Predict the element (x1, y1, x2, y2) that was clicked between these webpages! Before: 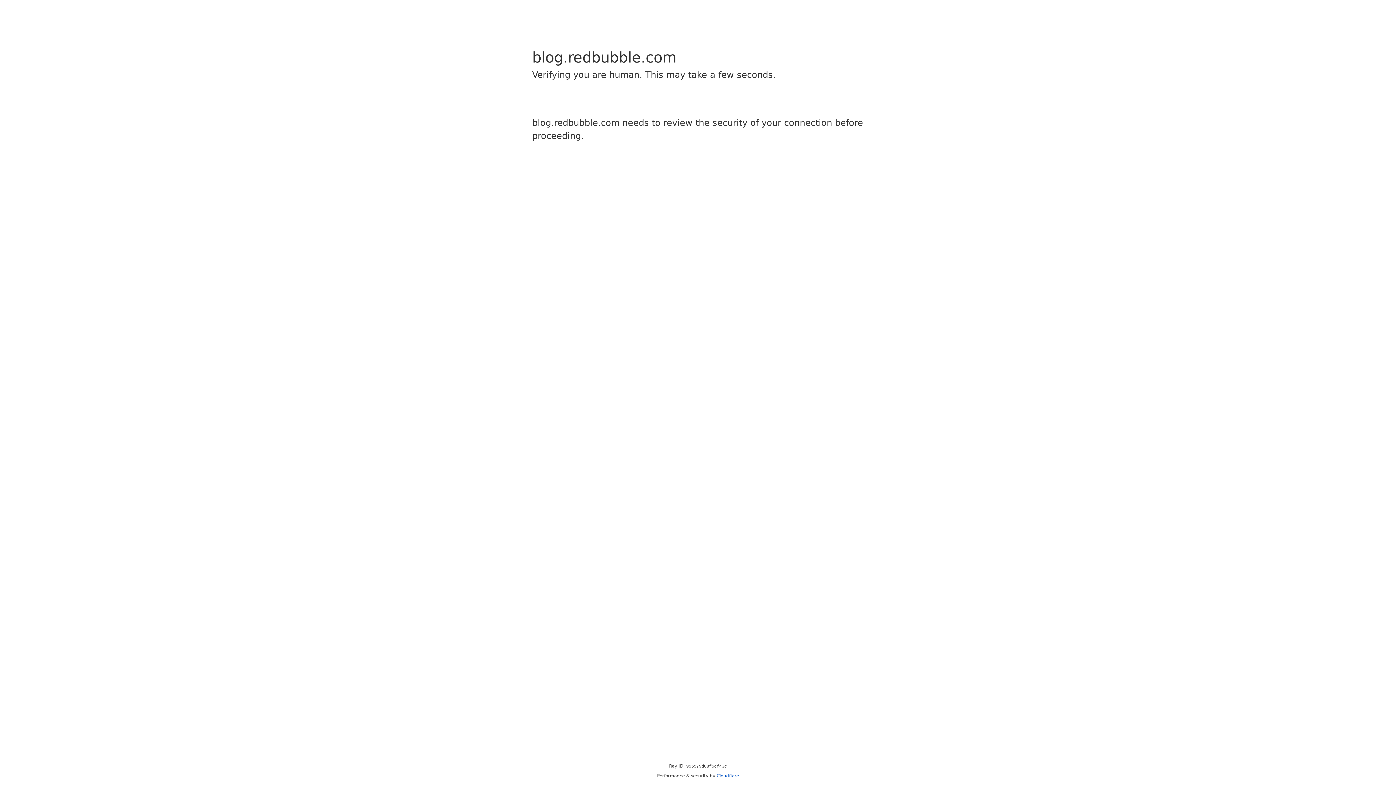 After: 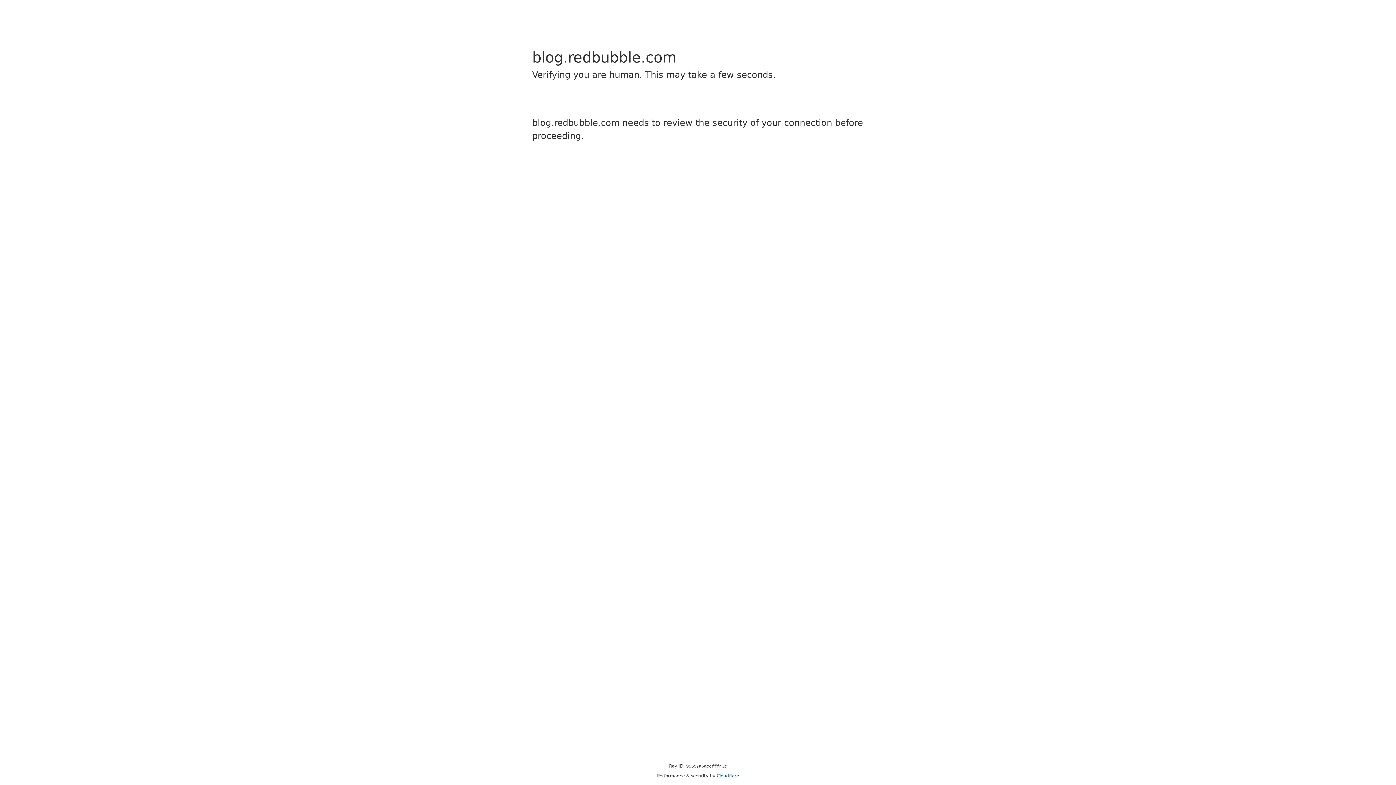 Action: label: Cloudflare bbox: (716, 773, 739, 778)